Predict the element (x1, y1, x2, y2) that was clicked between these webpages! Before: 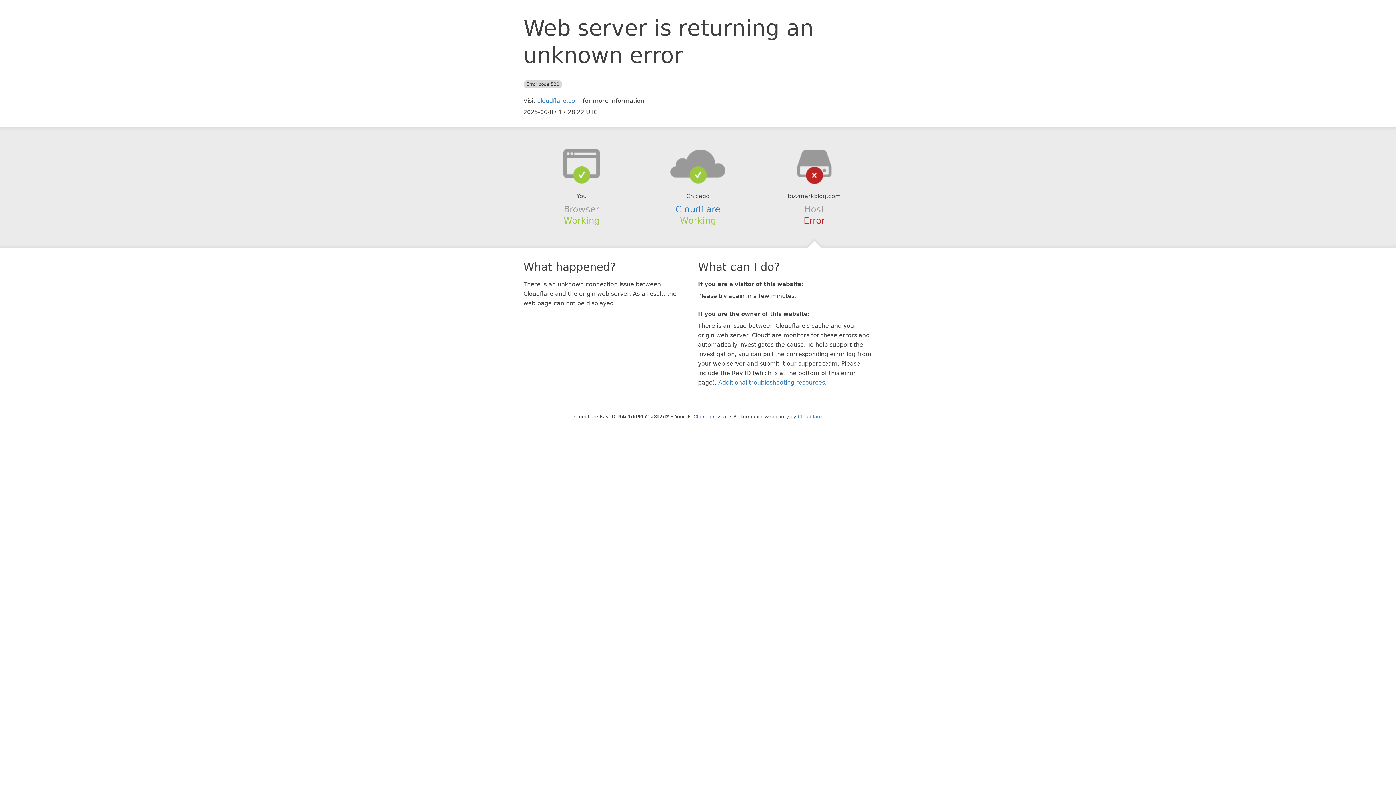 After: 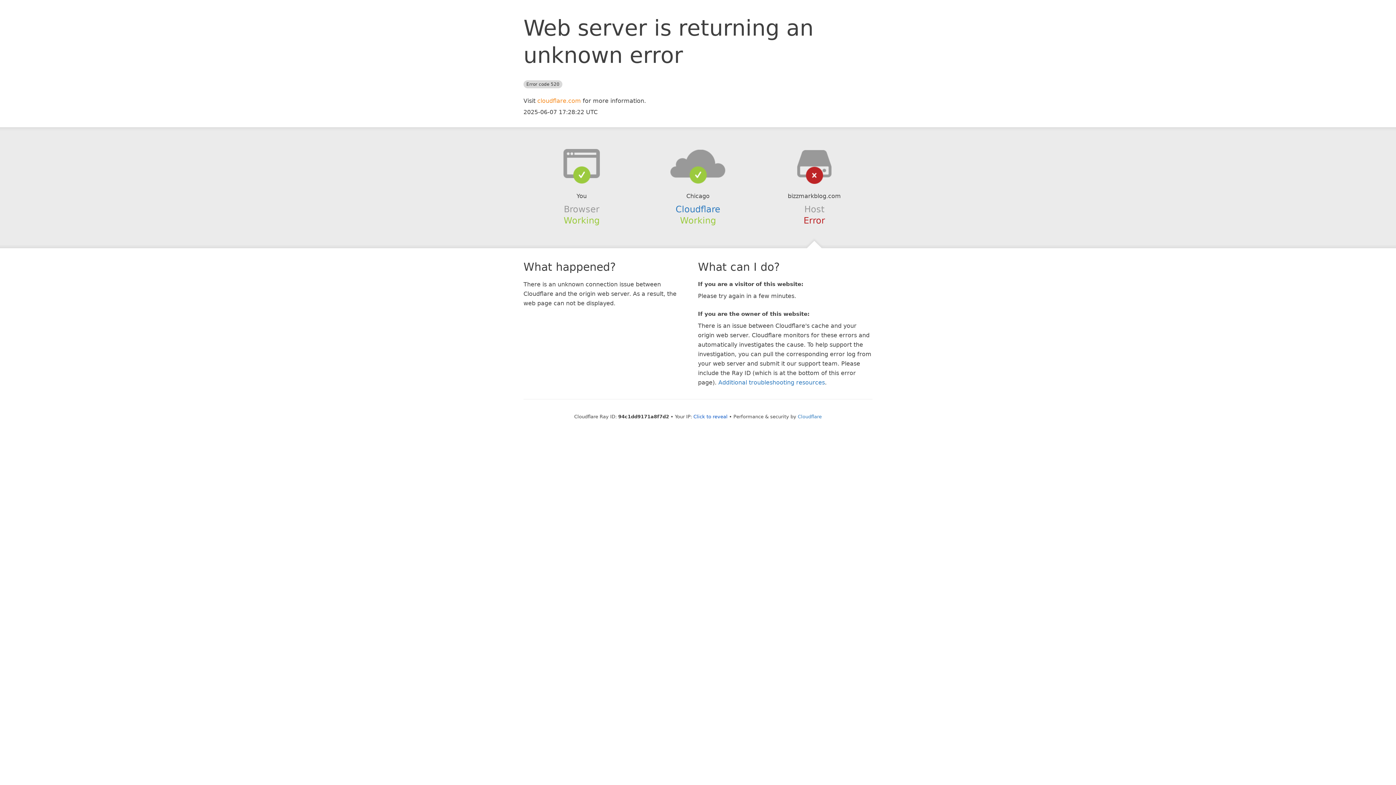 Action: label: cloudflare.com bbox: (537, 97, 581, 104)